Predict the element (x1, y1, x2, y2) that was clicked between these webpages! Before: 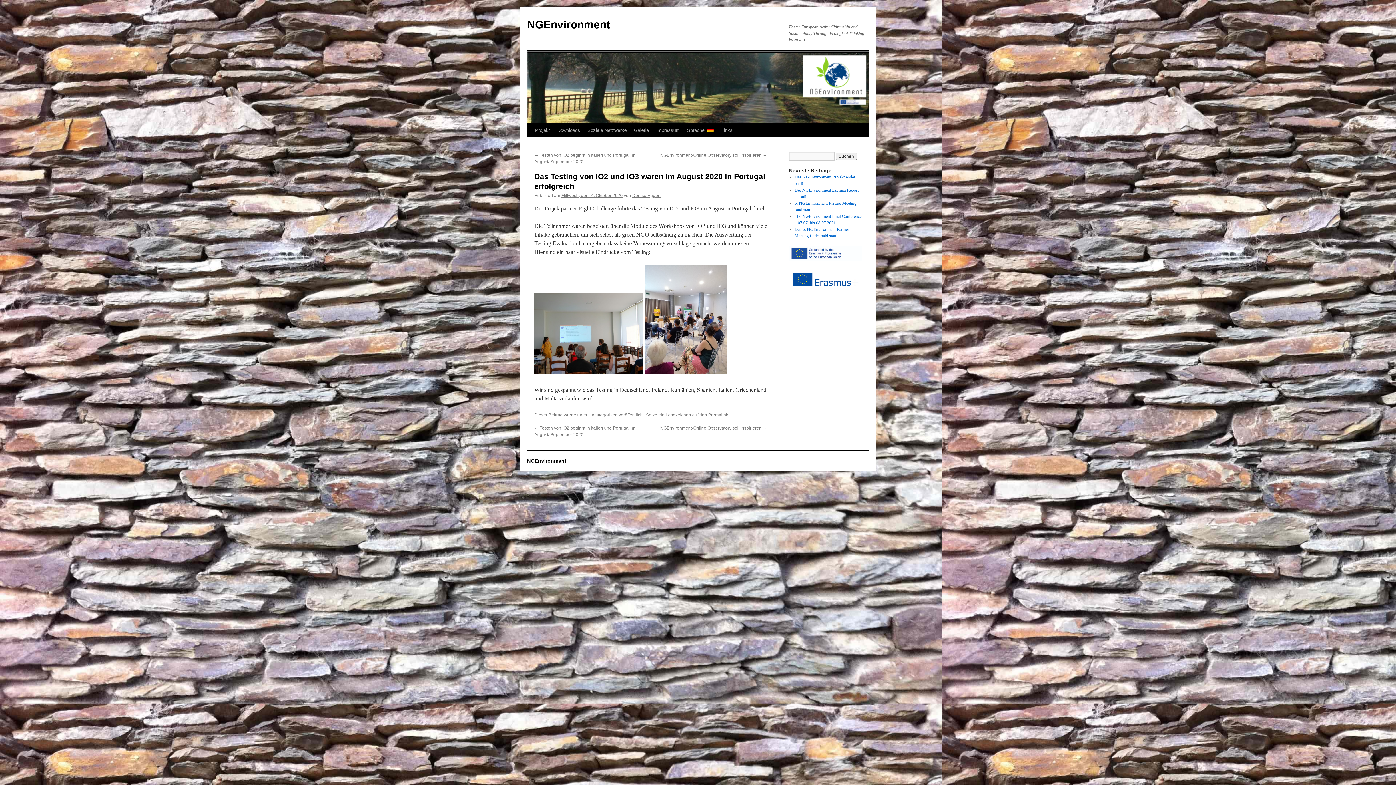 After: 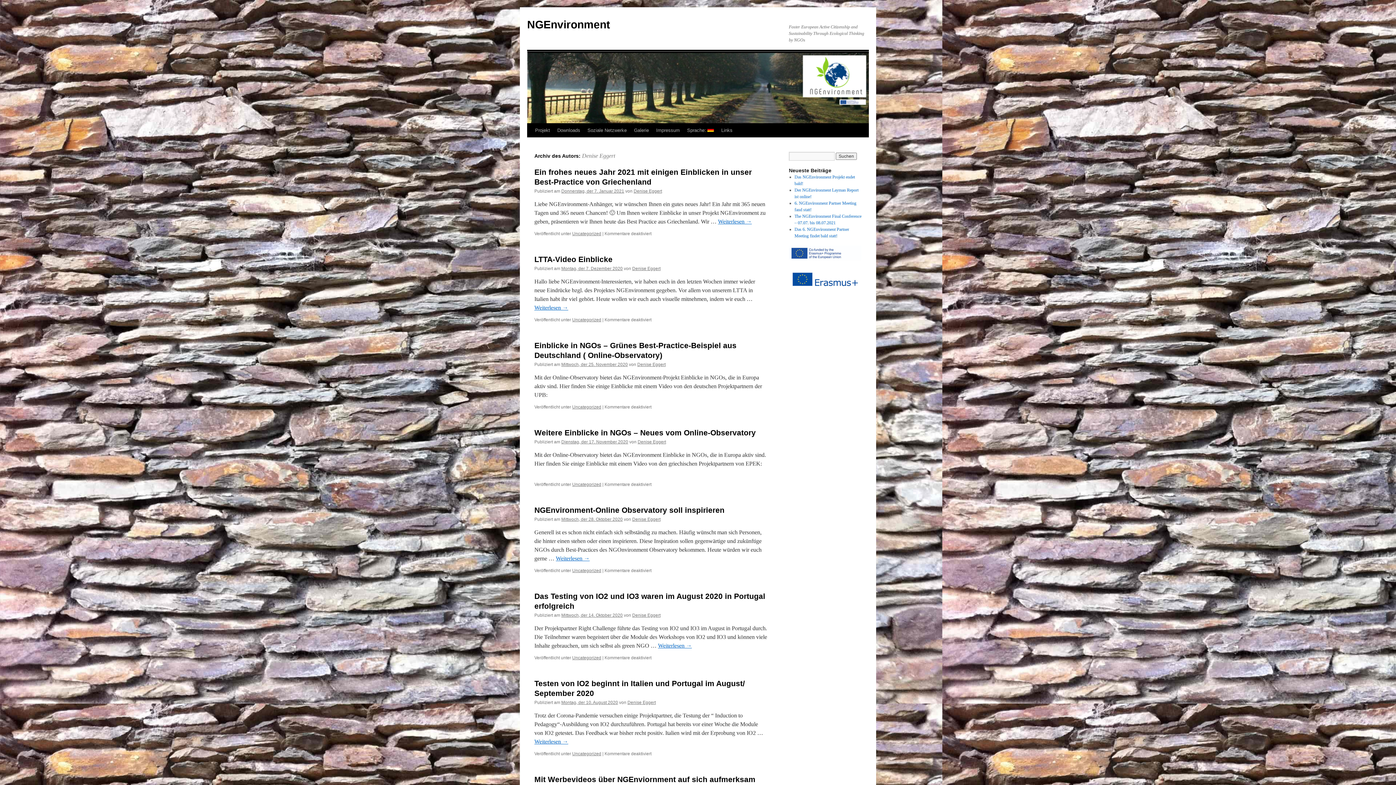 Action: bbox: (632, 193, 660, 198) label: Denise Eggert